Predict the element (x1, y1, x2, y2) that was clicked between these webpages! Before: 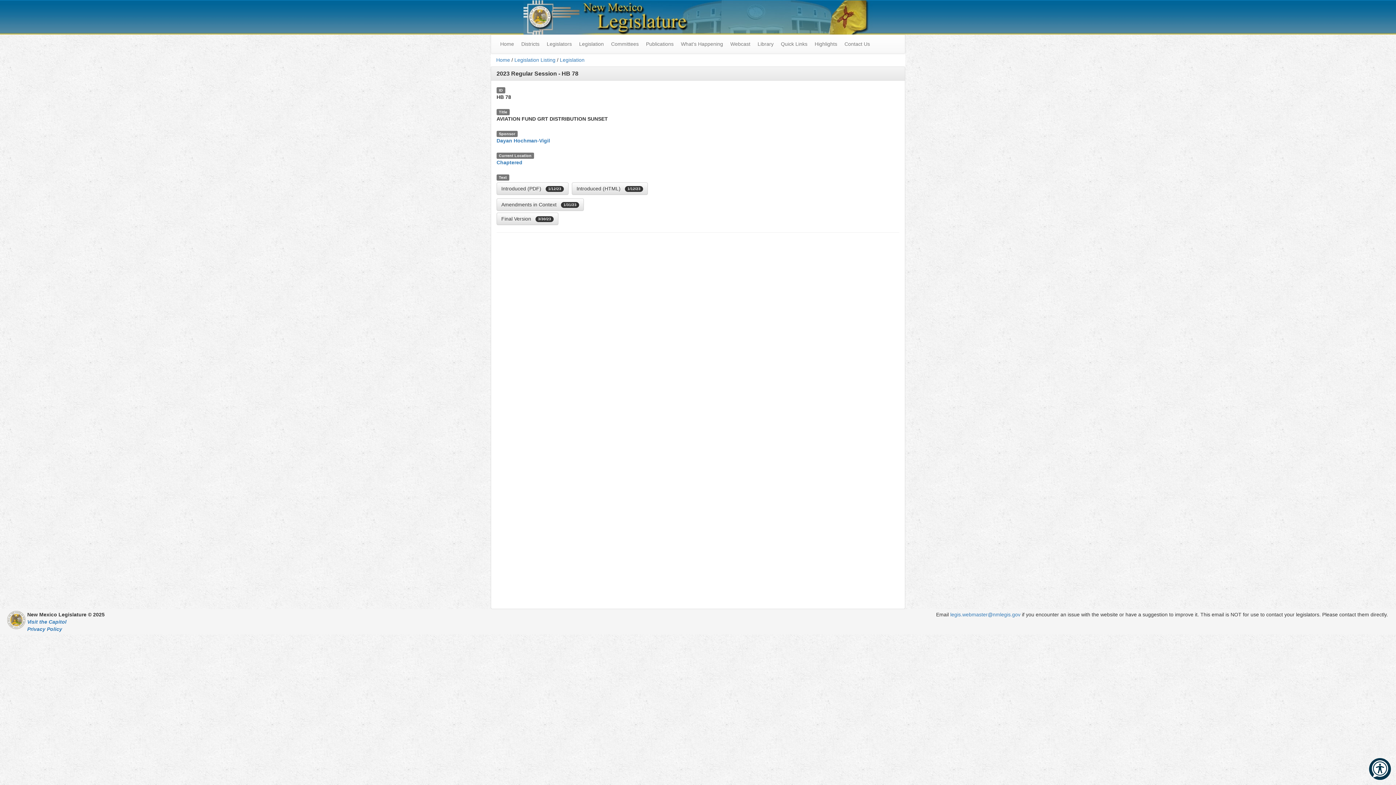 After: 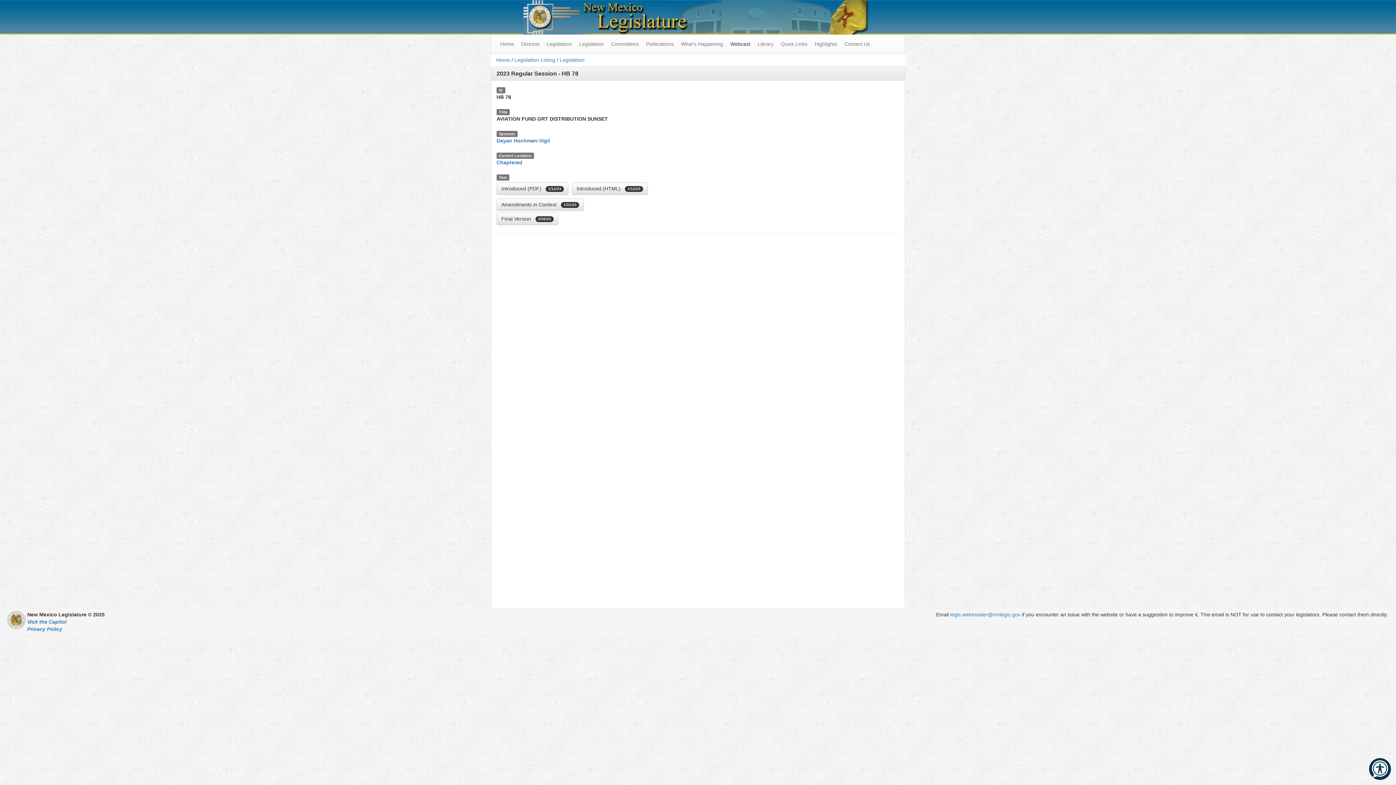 Action: bbox: (726, 34, 754, 53) label: Webcast